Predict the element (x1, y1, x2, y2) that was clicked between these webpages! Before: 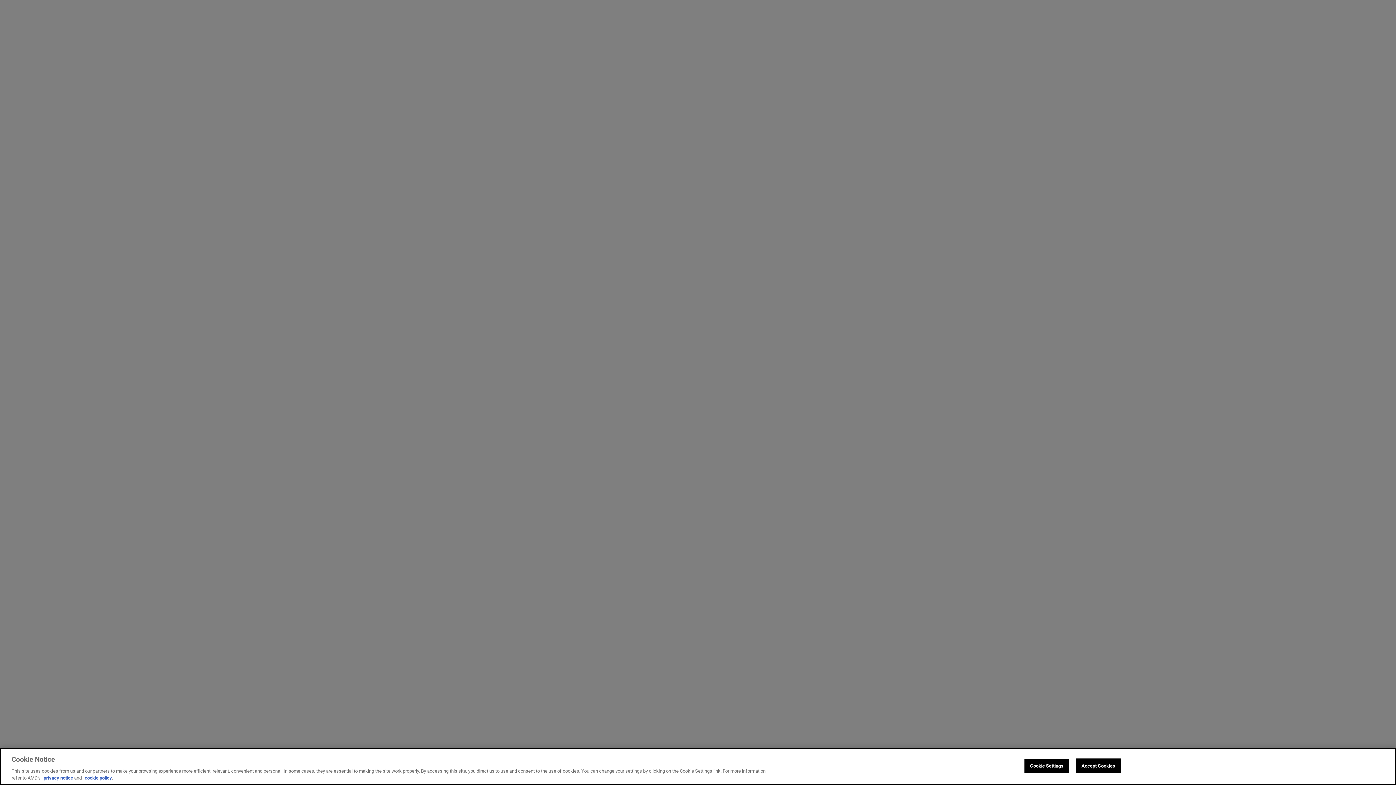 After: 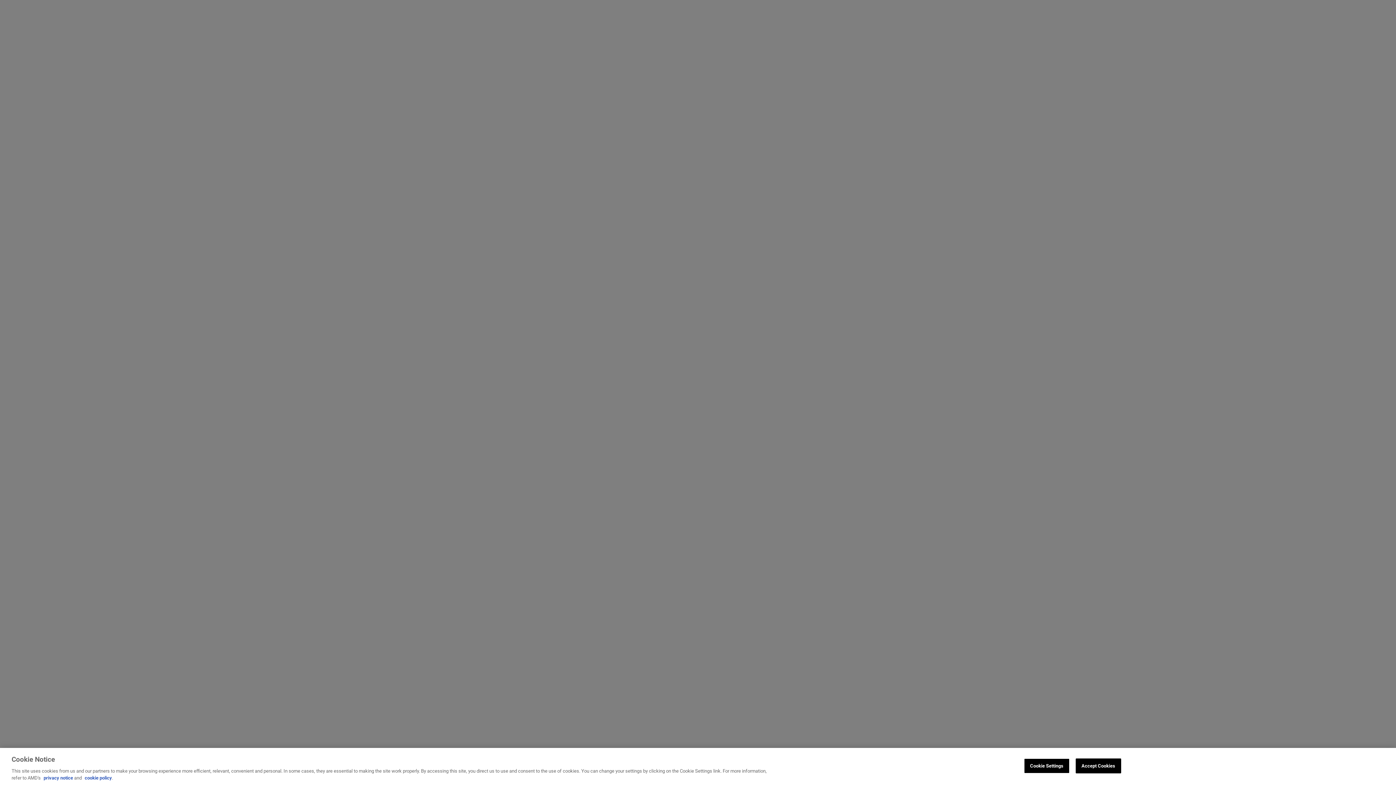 Action: bbox: (84, 775, 112, 781) label: cookie policy